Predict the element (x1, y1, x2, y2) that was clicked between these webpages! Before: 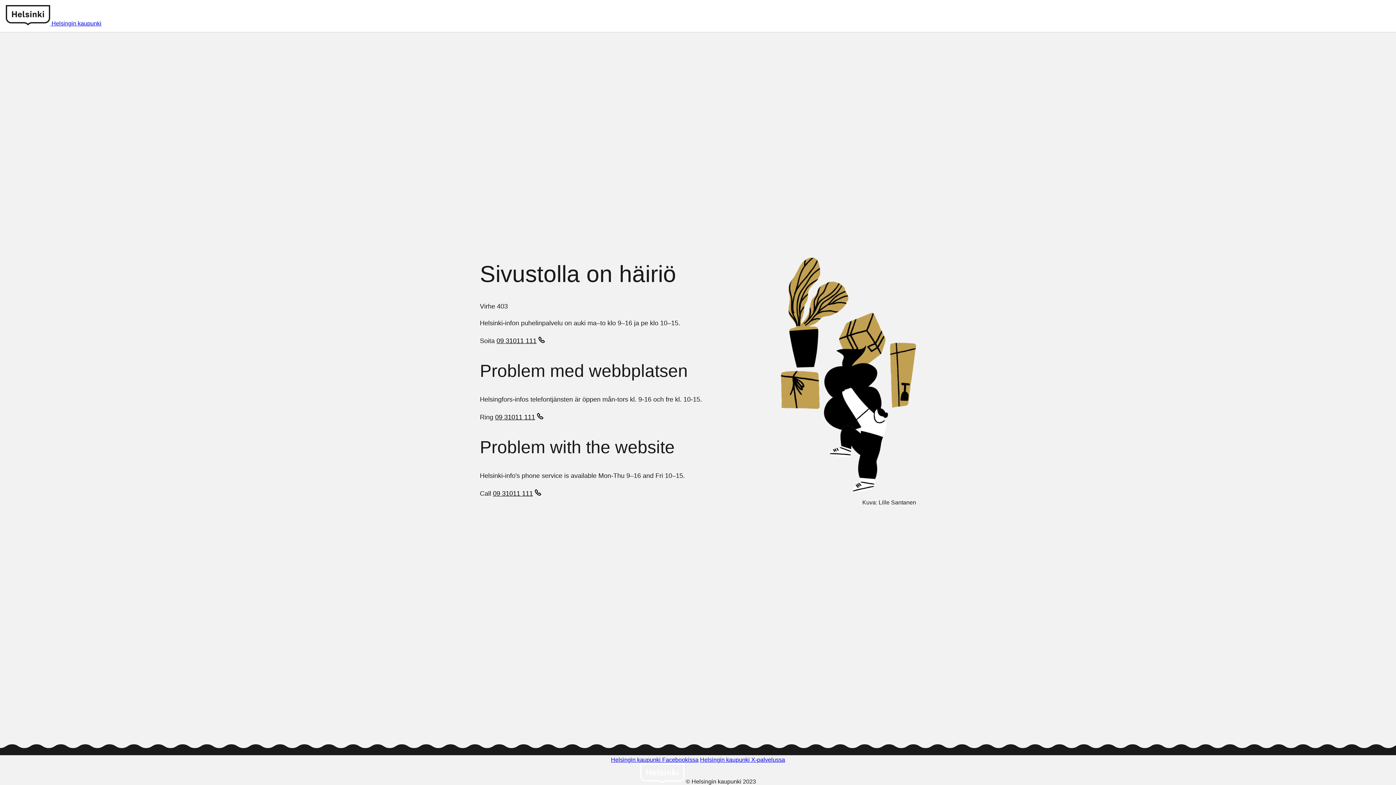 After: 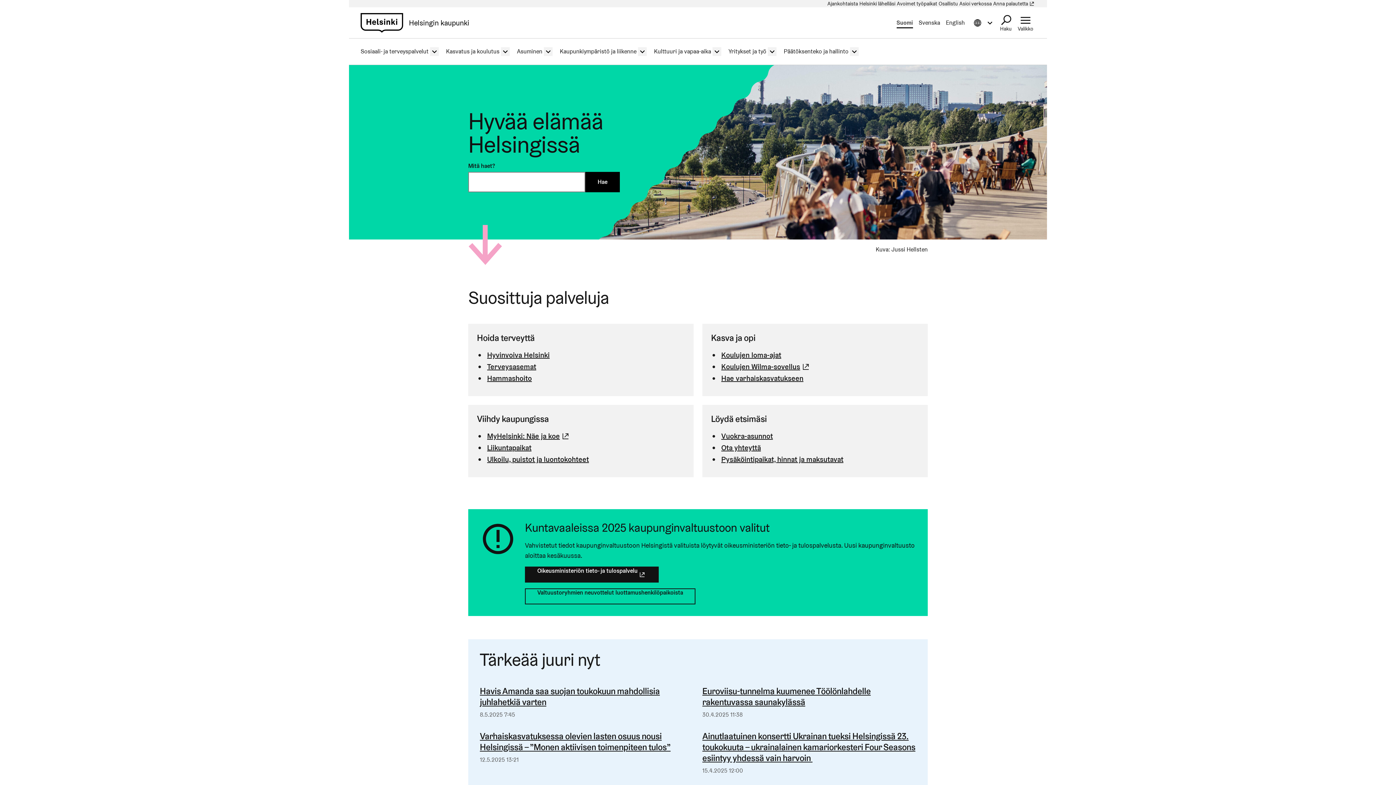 Action: bbox: (5, 20, 51, 26) label: Helsinki logo